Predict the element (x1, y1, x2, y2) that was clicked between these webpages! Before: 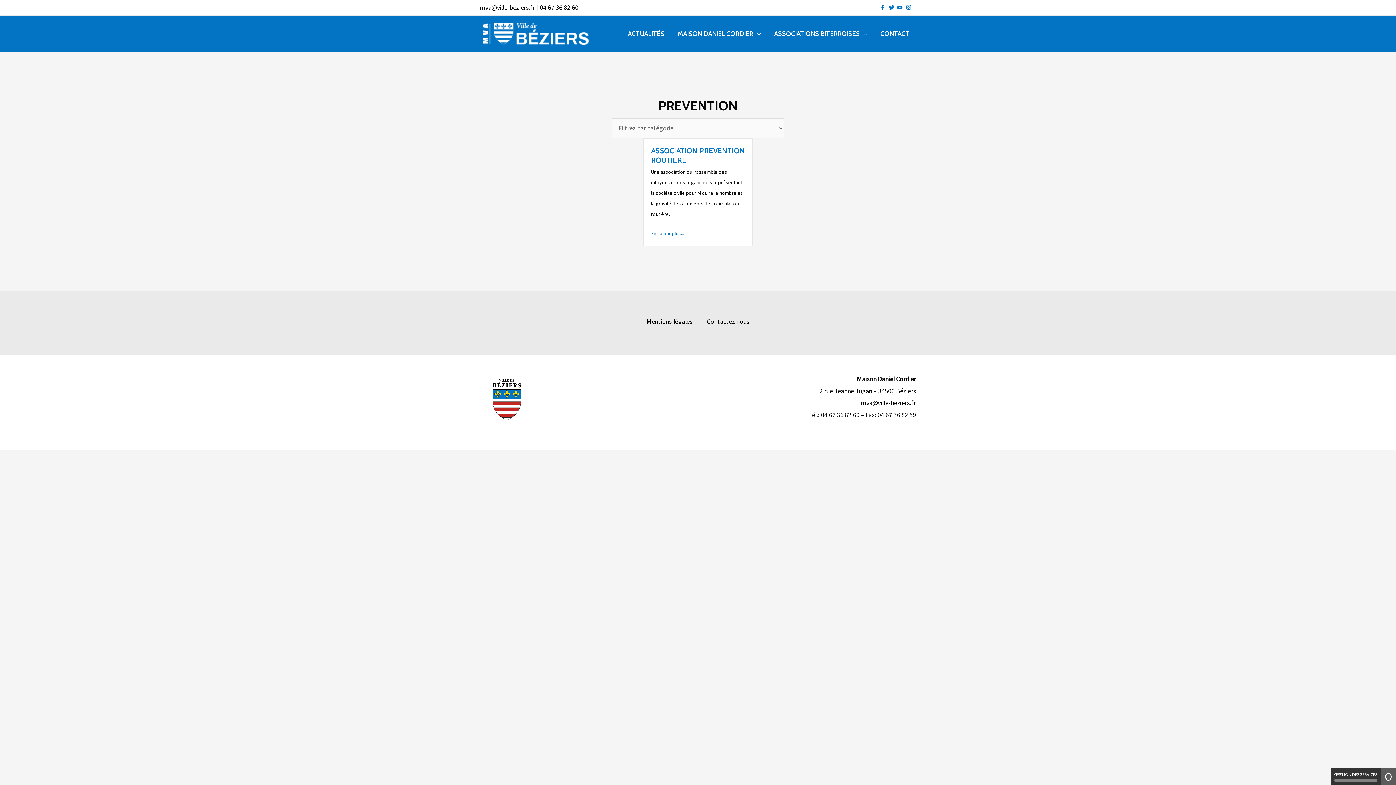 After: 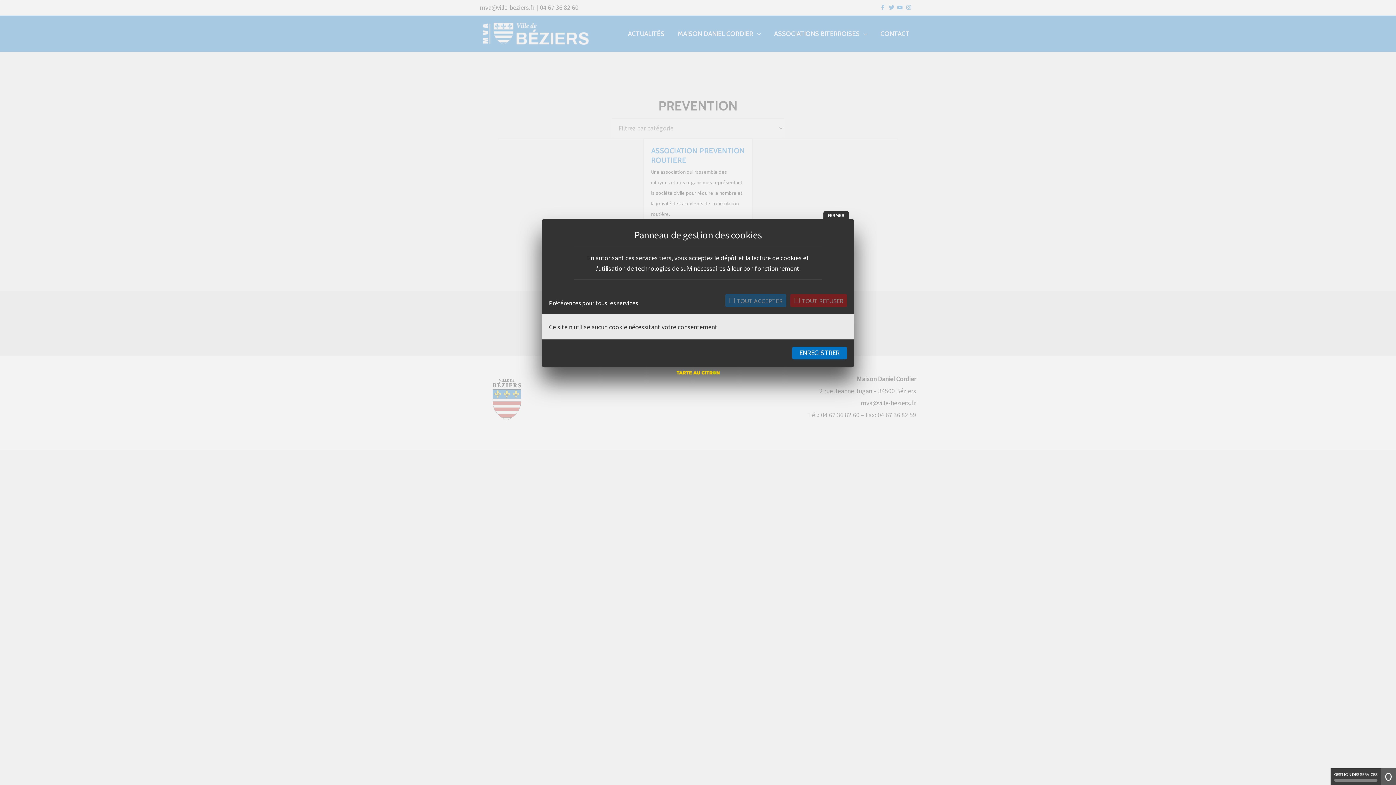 Action: label: Gestion des services (fenêtre modale) bbox: (1330, 769, 1381, 785)